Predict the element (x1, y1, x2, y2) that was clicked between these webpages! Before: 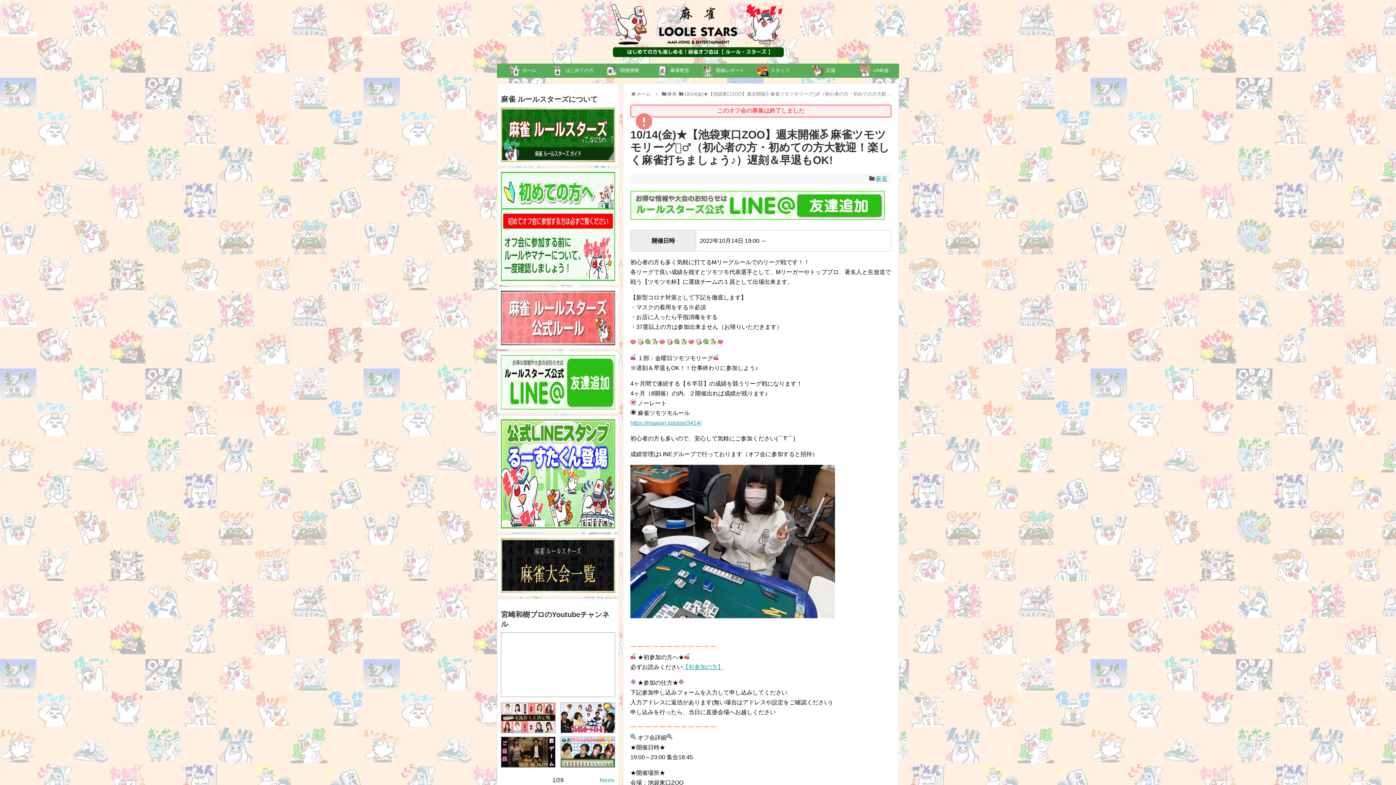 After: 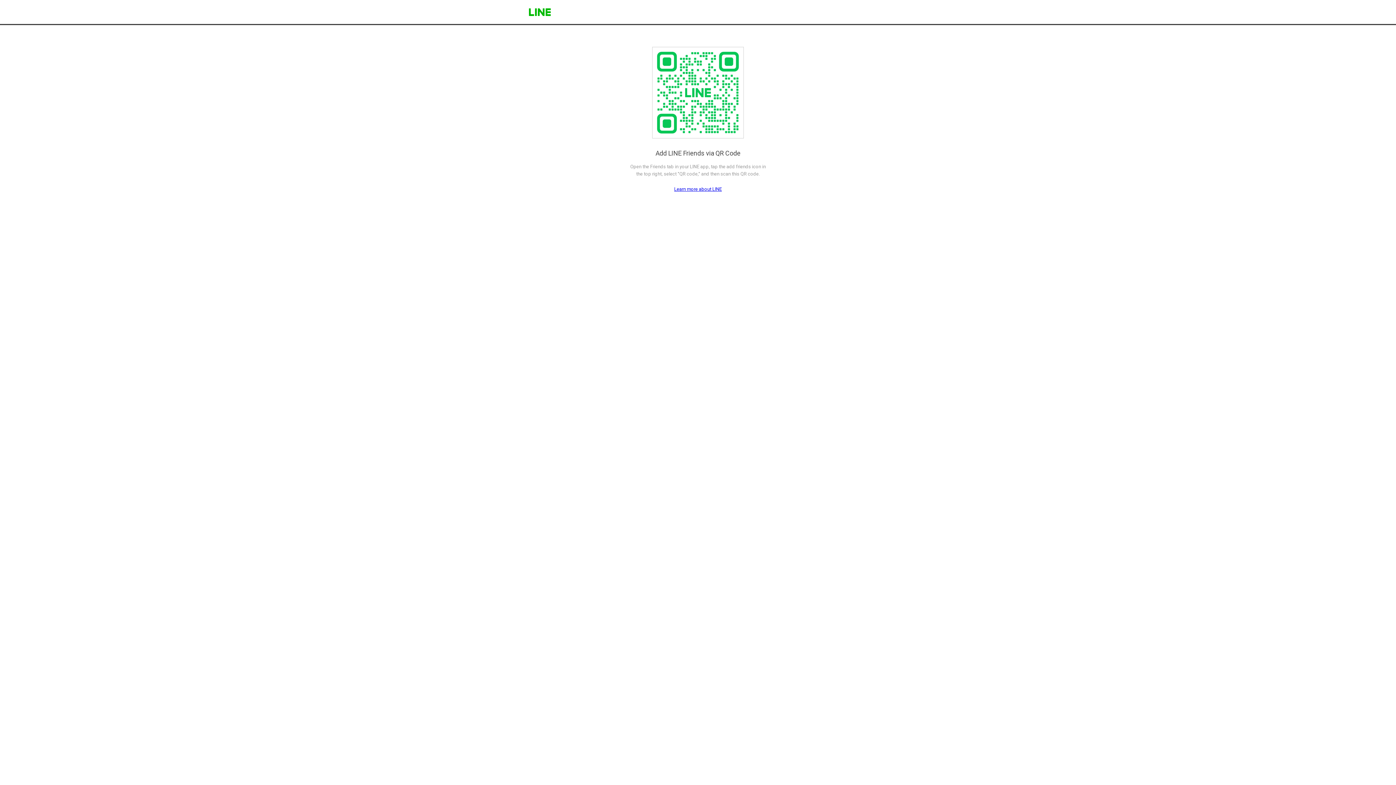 Action: bbox: (848, 63, 899, 77) label:  LINE@